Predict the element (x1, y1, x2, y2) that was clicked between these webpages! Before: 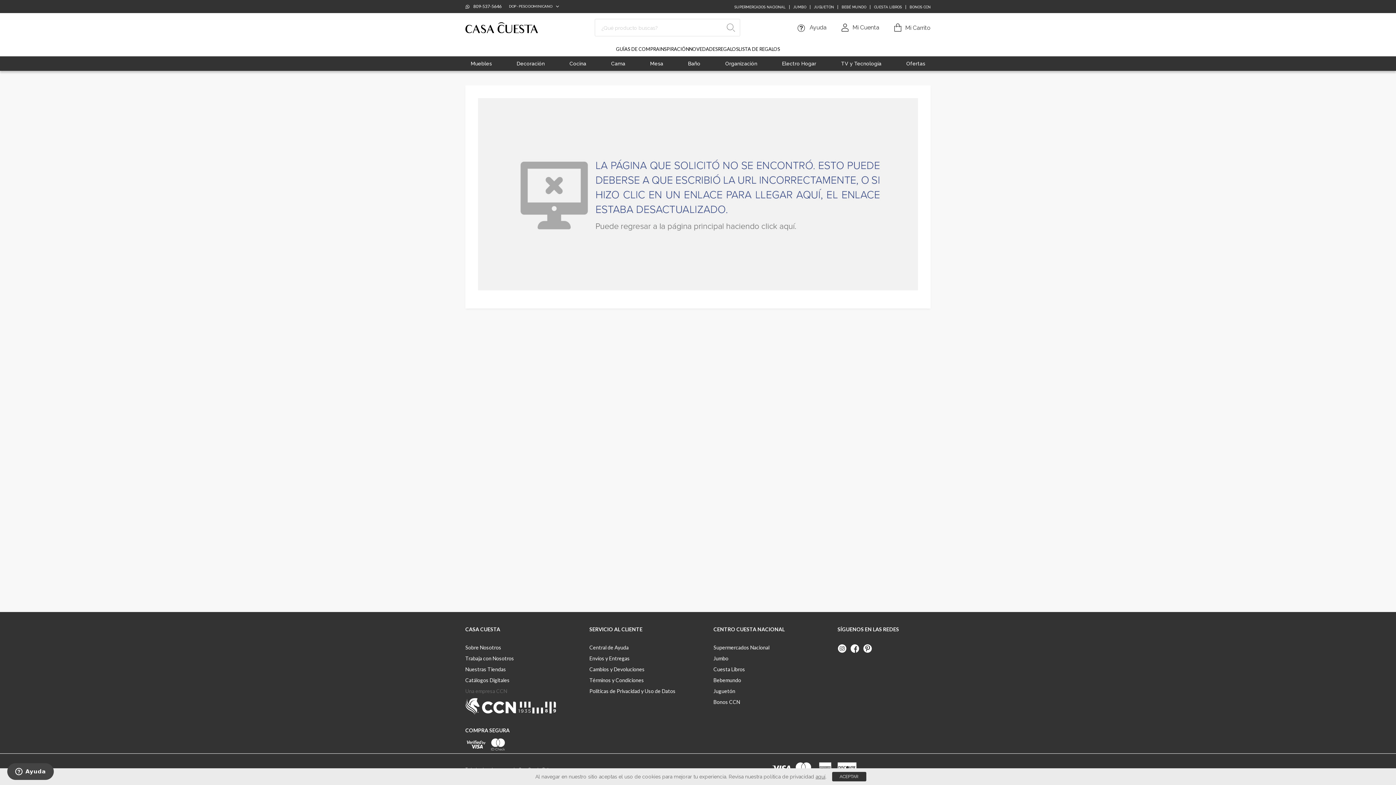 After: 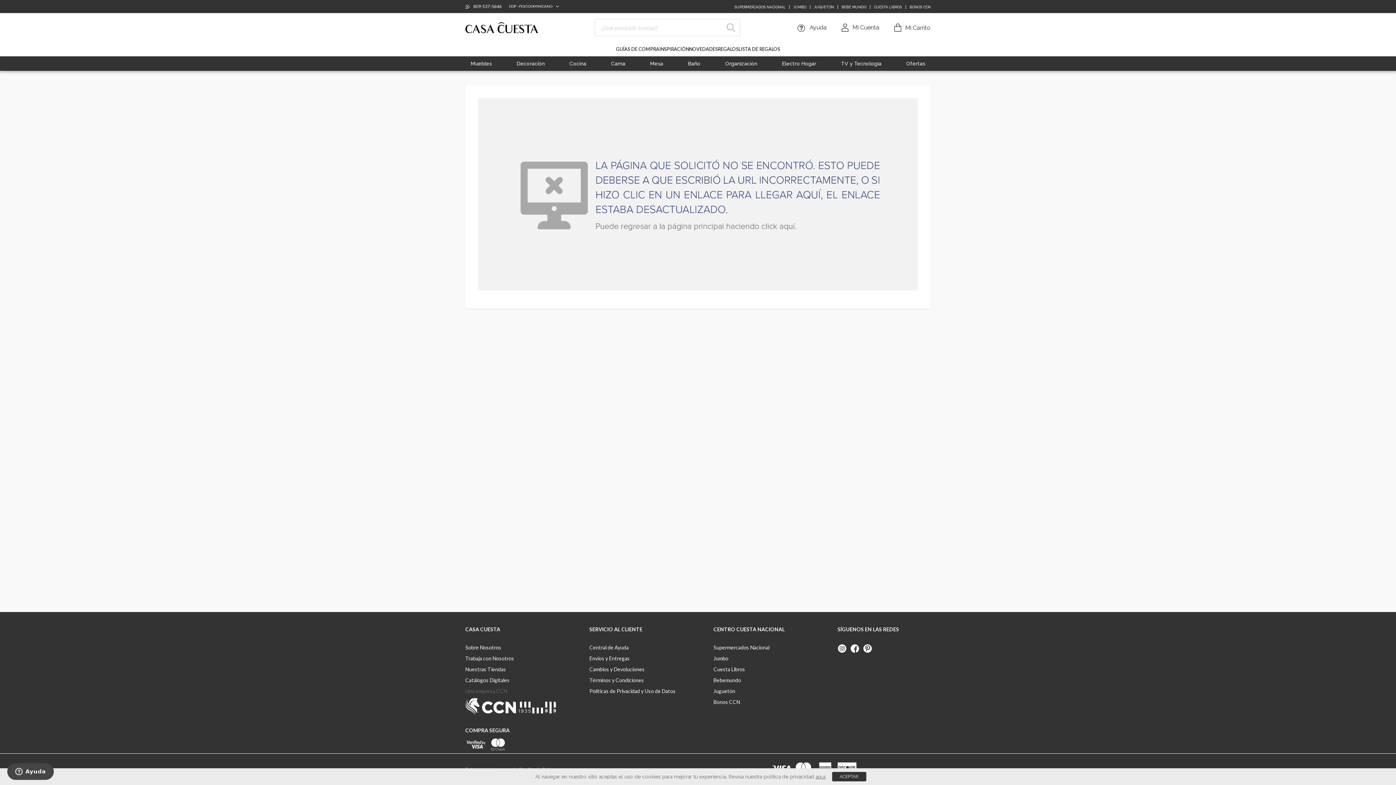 Action: bbox: (789, 4, 810, 8) label: JUMBO